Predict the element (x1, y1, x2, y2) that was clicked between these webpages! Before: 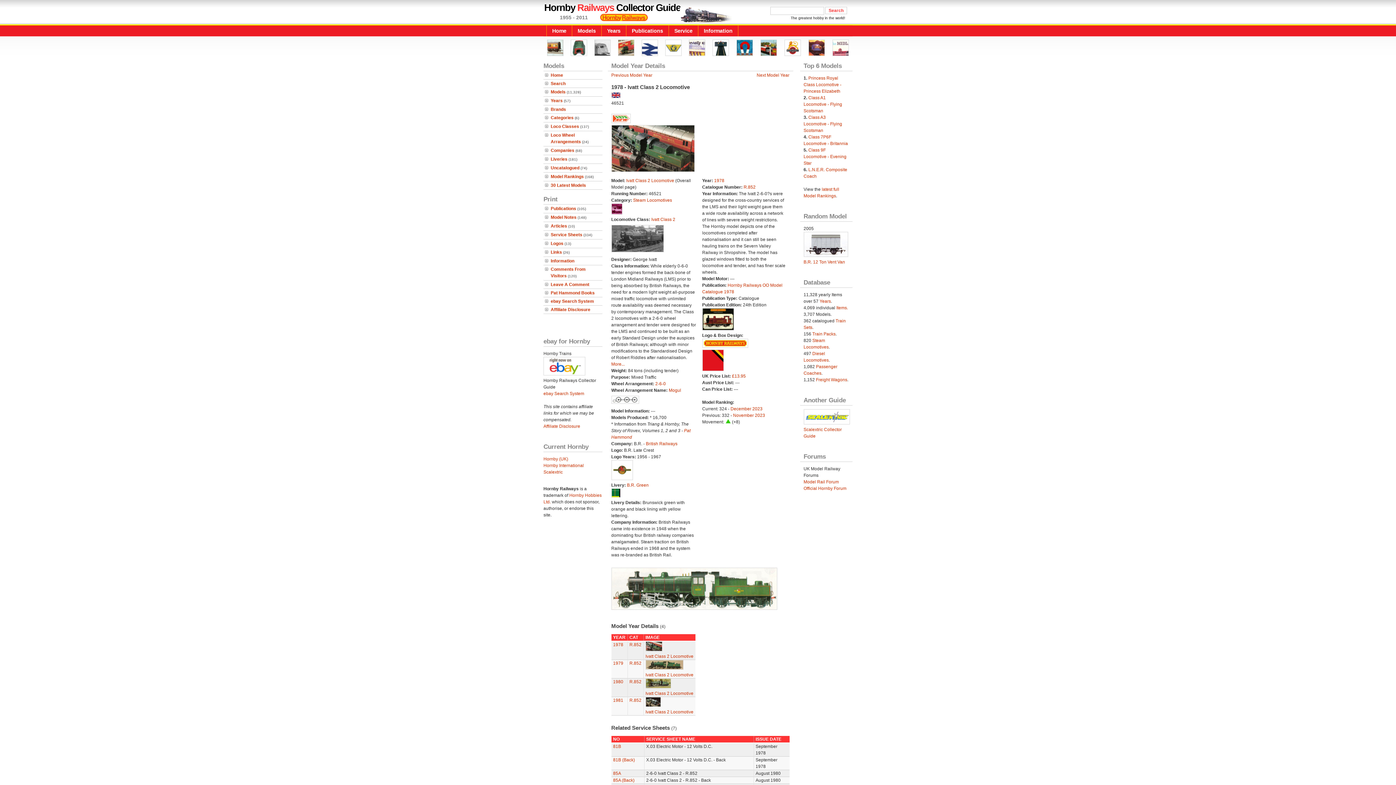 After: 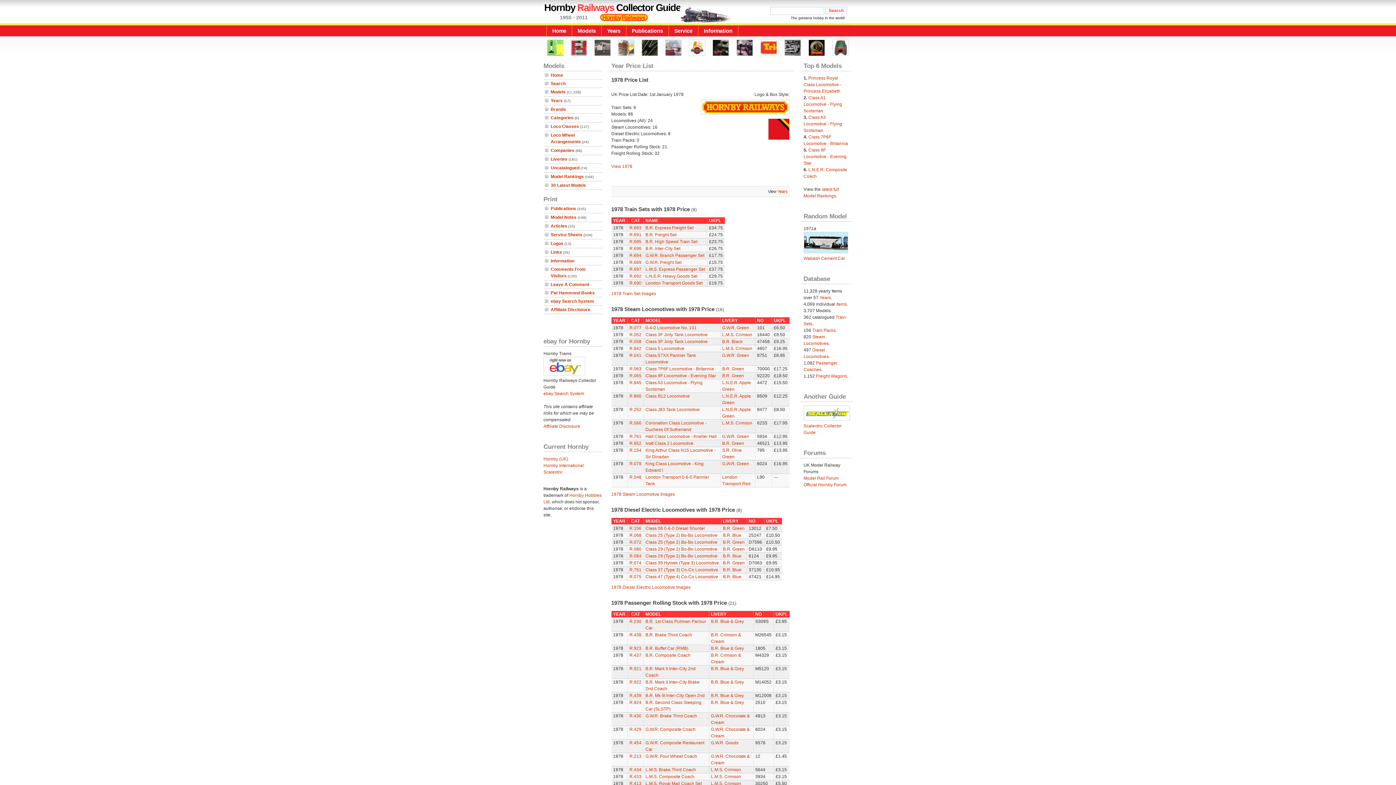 Action: label: £13.95 bbox: (732, 373, 746, 378)